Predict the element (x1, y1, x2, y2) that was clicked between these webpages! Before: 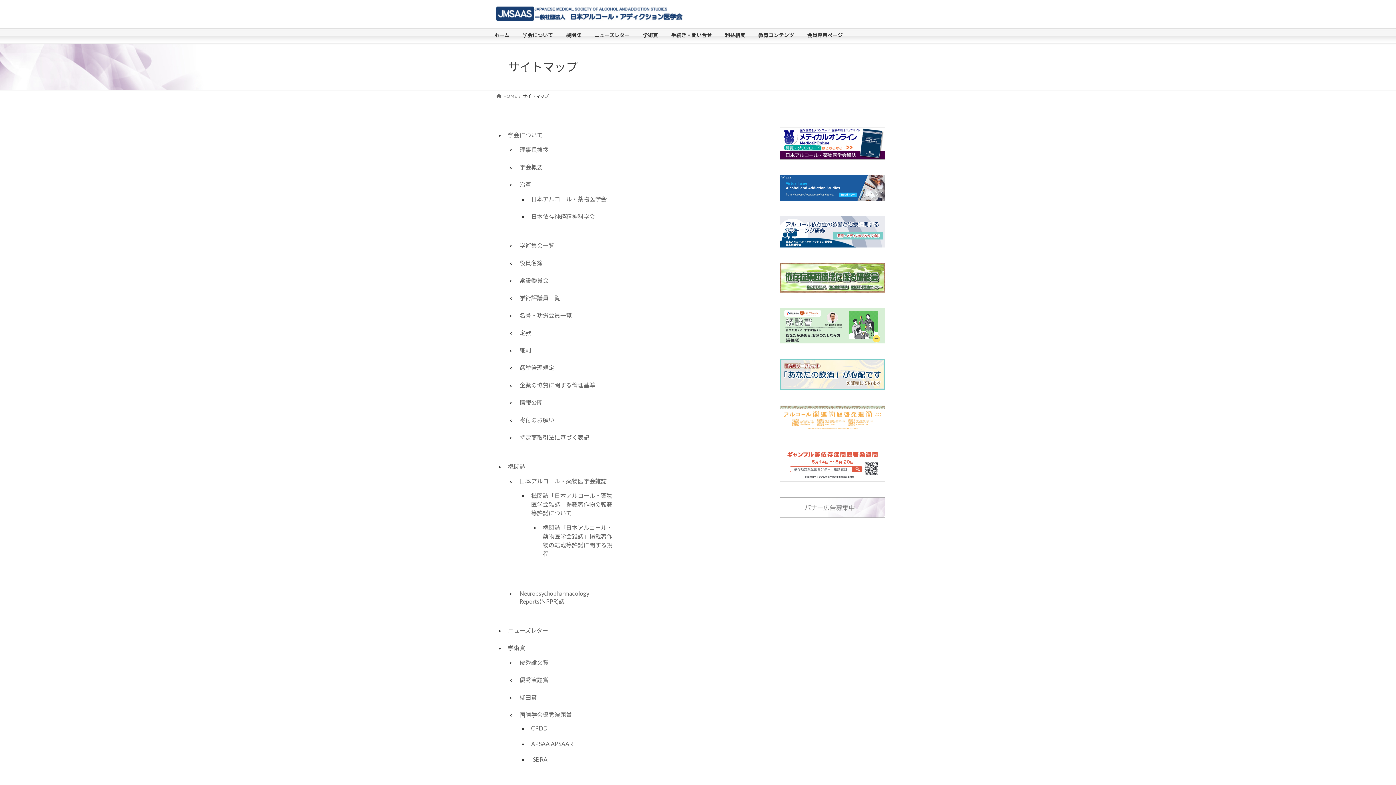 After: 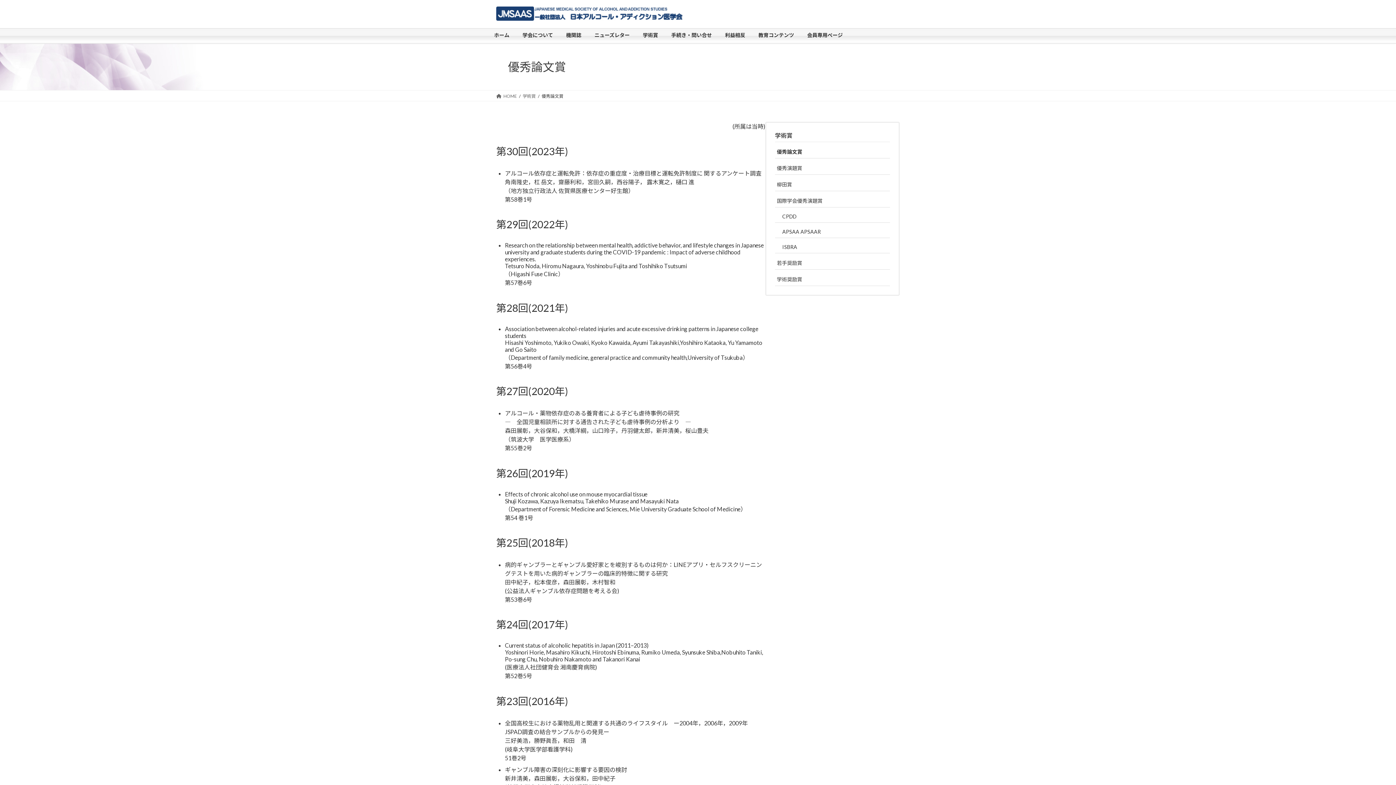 Action: label: 優秀論文賞 bbox: (519, 659, 548, 666)